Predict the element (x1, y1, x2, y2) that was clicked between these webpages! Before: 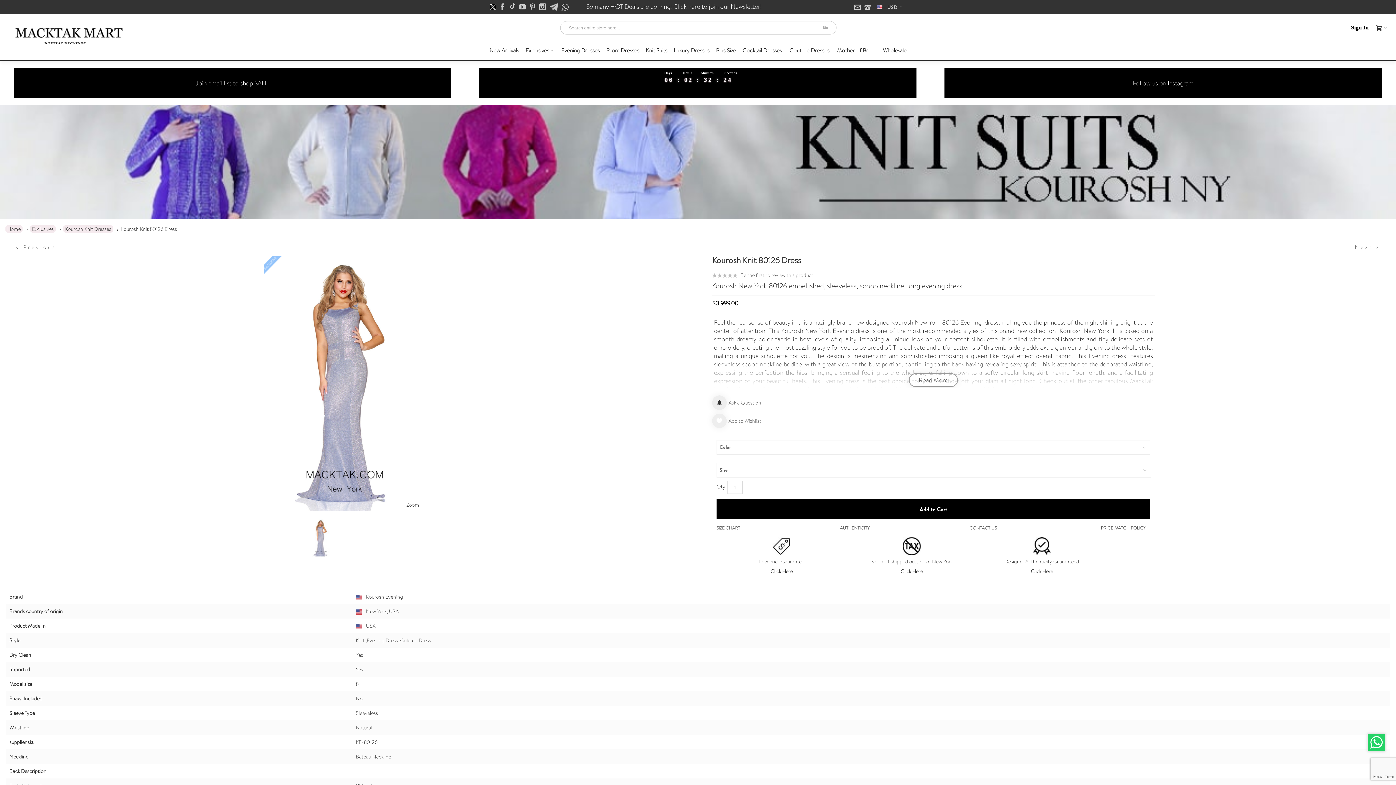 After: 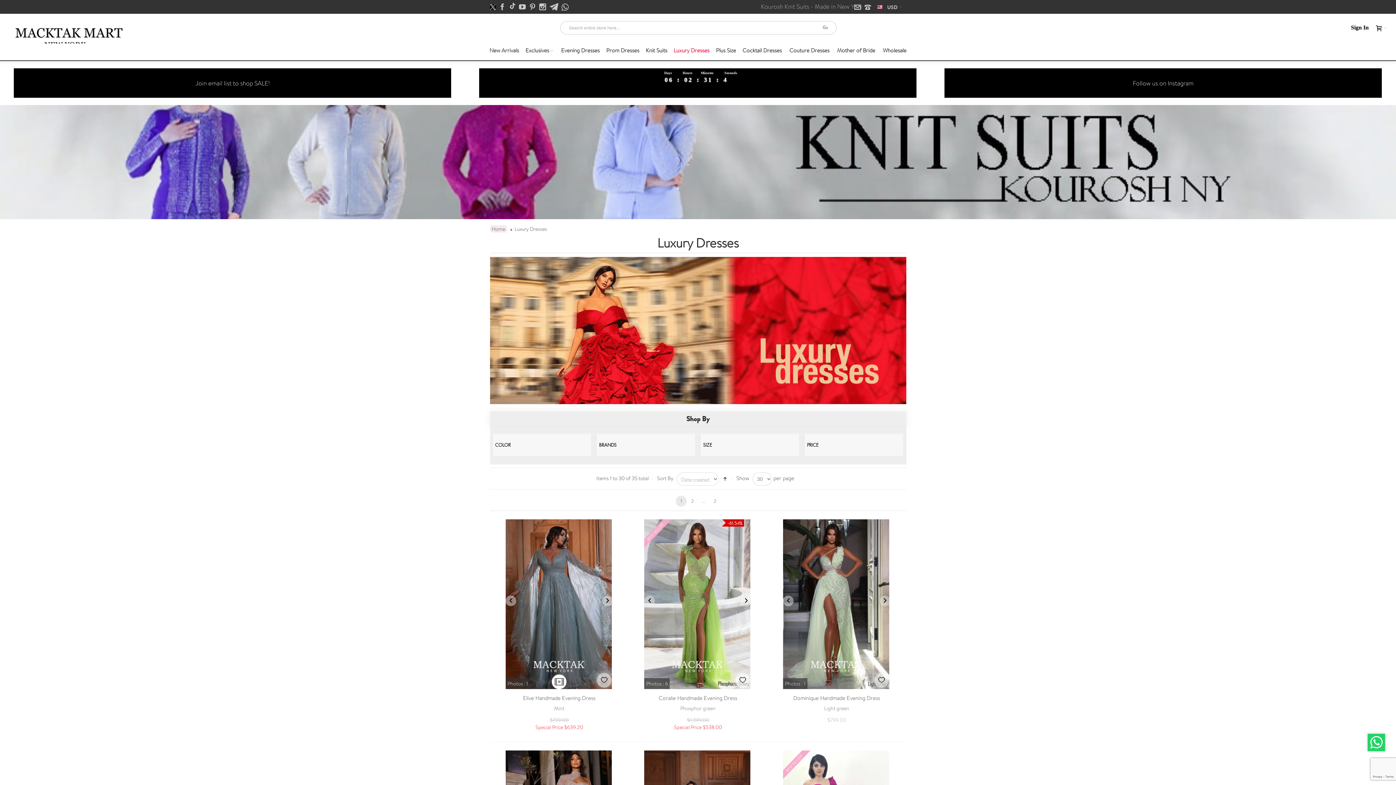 Action: label: Luxury Dresses bbox: (670, 43, 712, 56)